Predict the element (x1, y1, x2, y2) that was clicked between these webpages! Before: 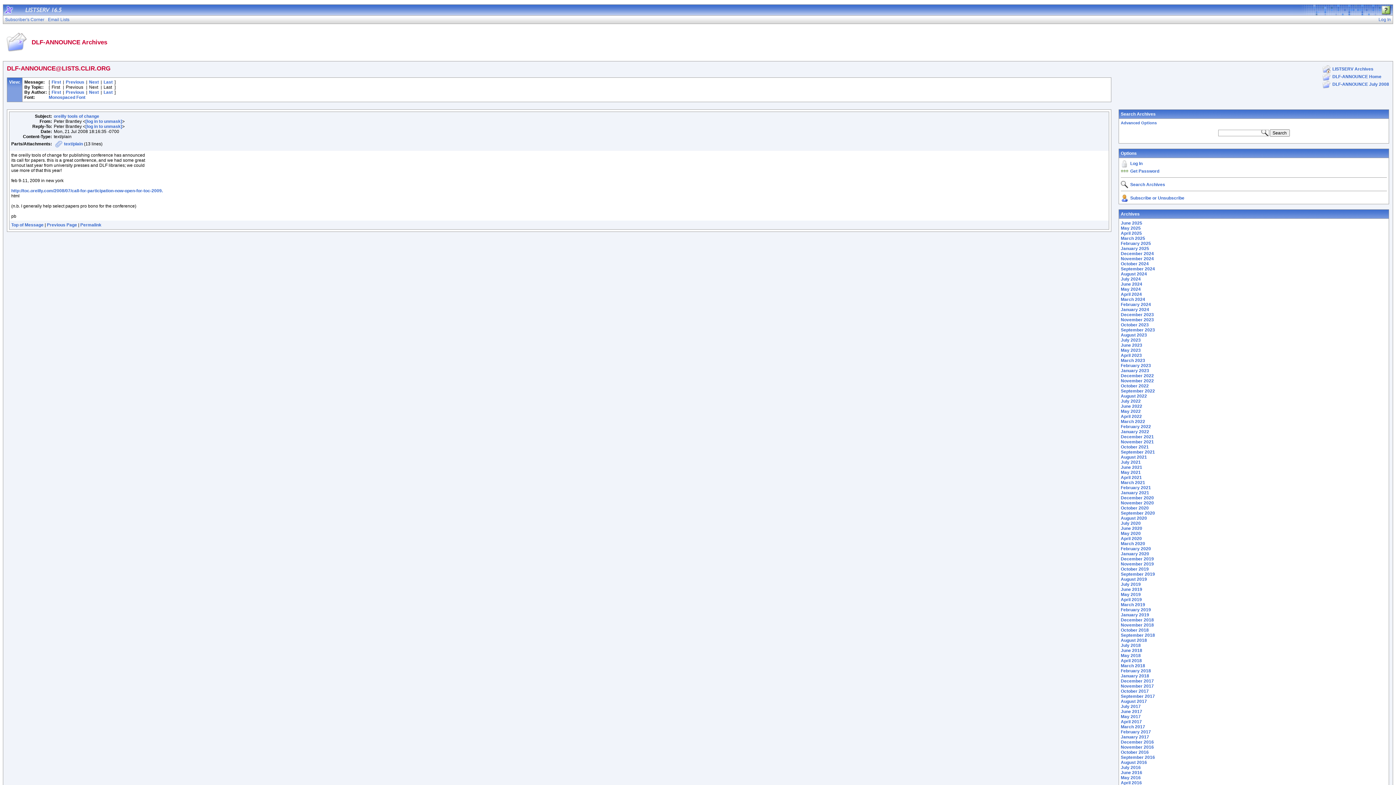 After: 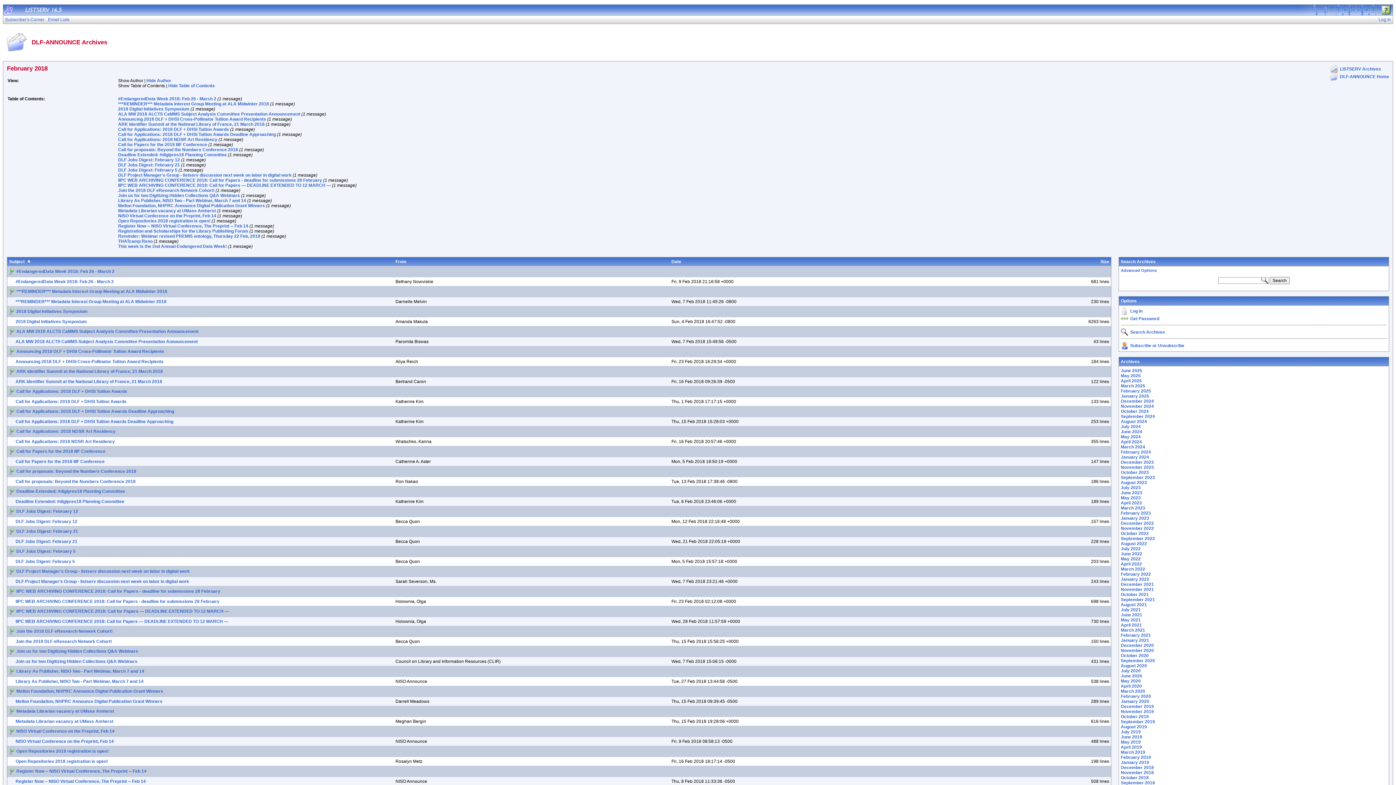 Action: label: February 2018 bbox: (1121, 668, 1151, 673)